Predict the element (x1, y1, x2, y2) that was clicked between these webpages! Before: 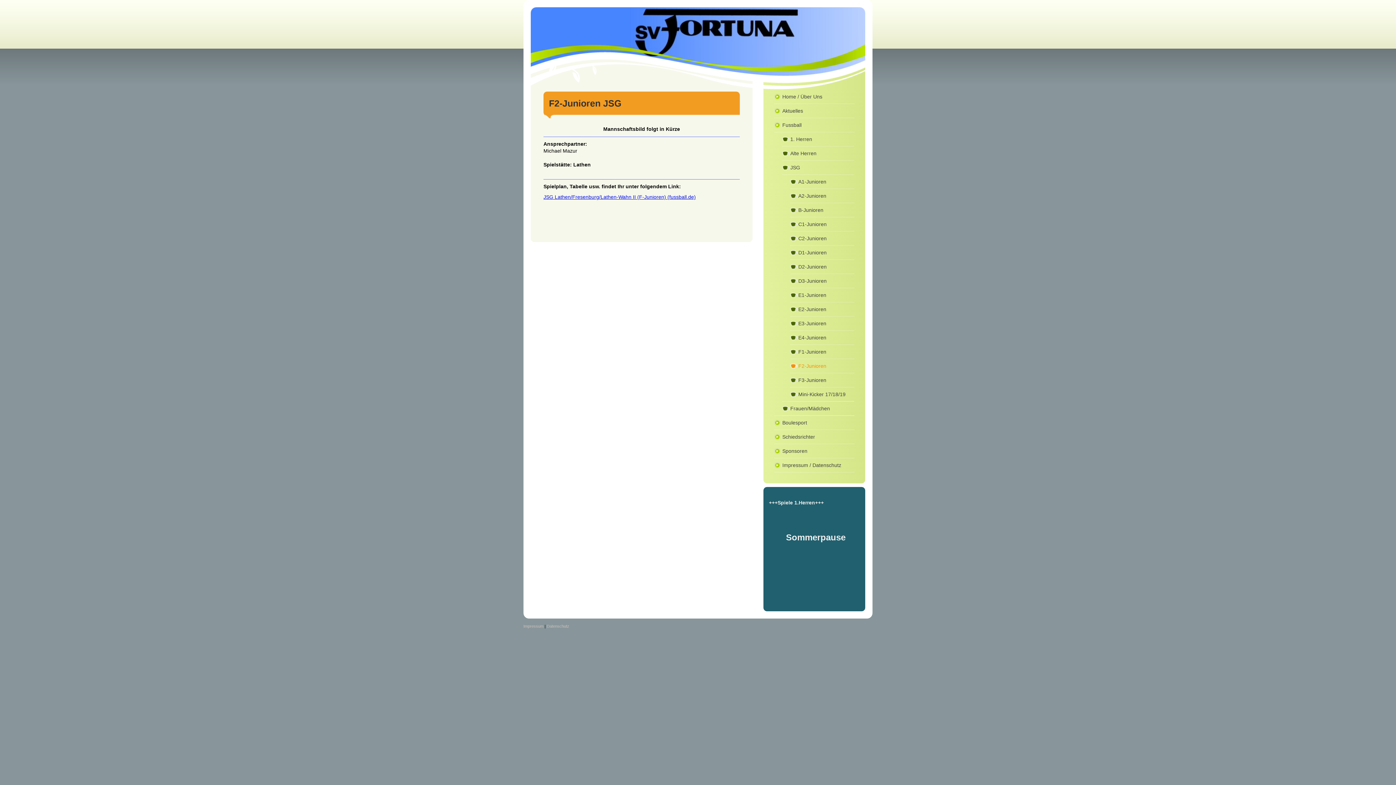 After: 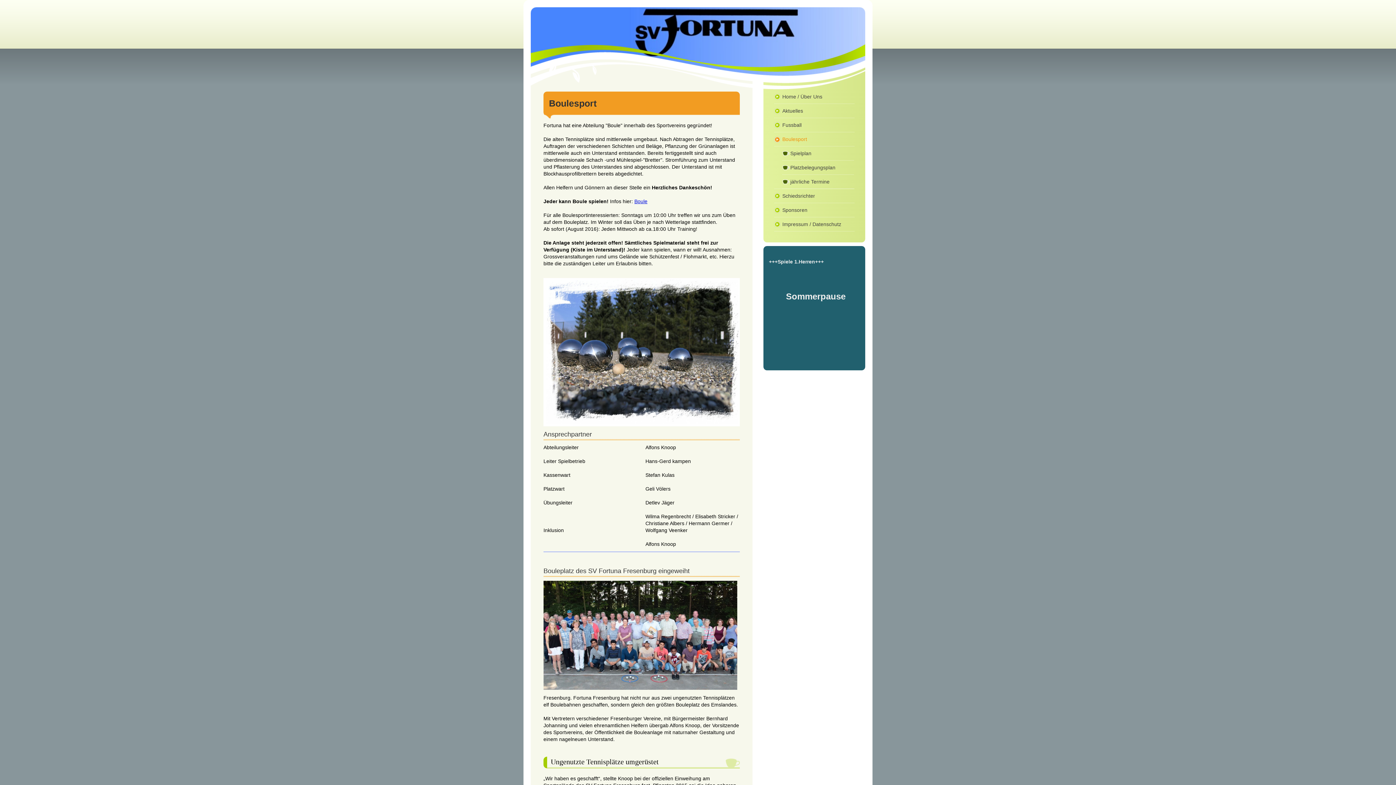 Action: label: Boulesport bbox: (774, 416, 854, 430)